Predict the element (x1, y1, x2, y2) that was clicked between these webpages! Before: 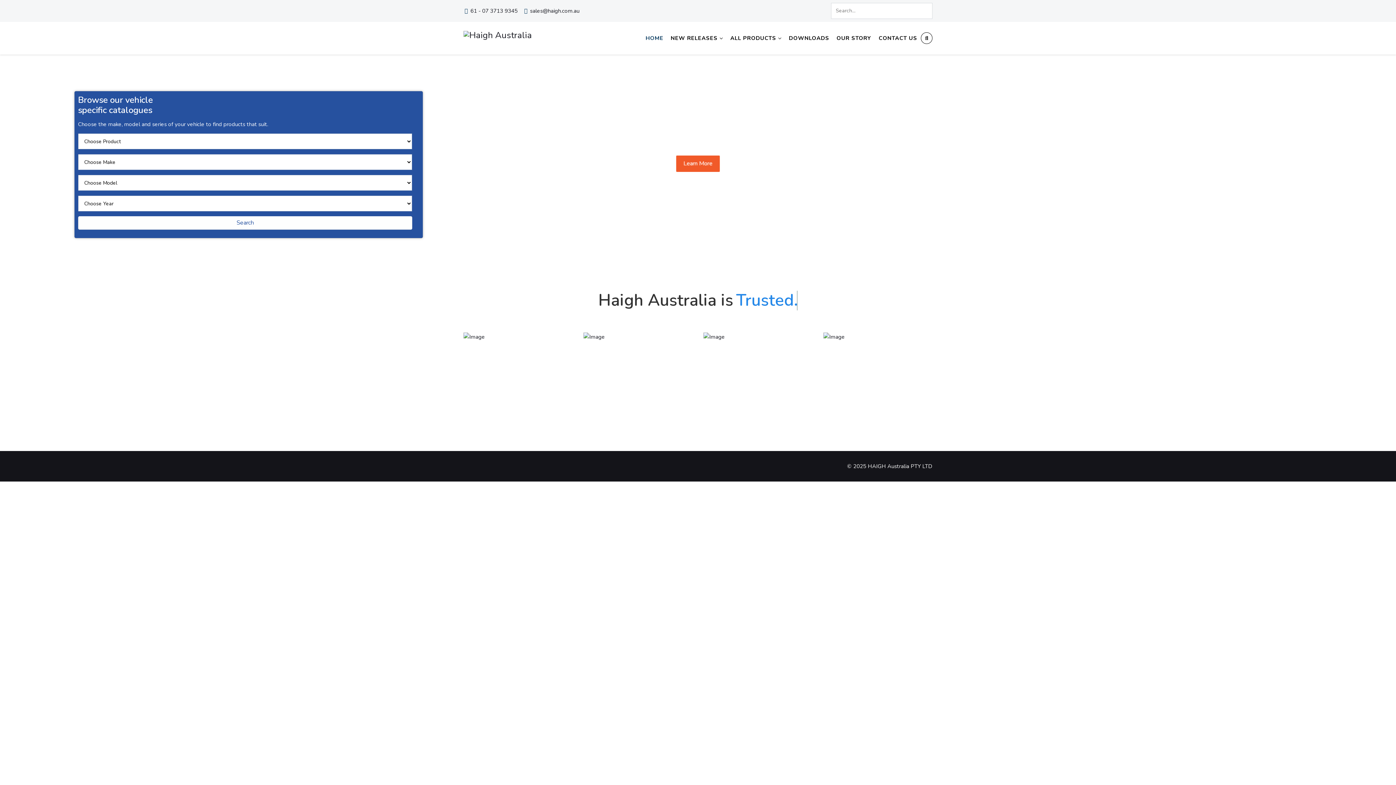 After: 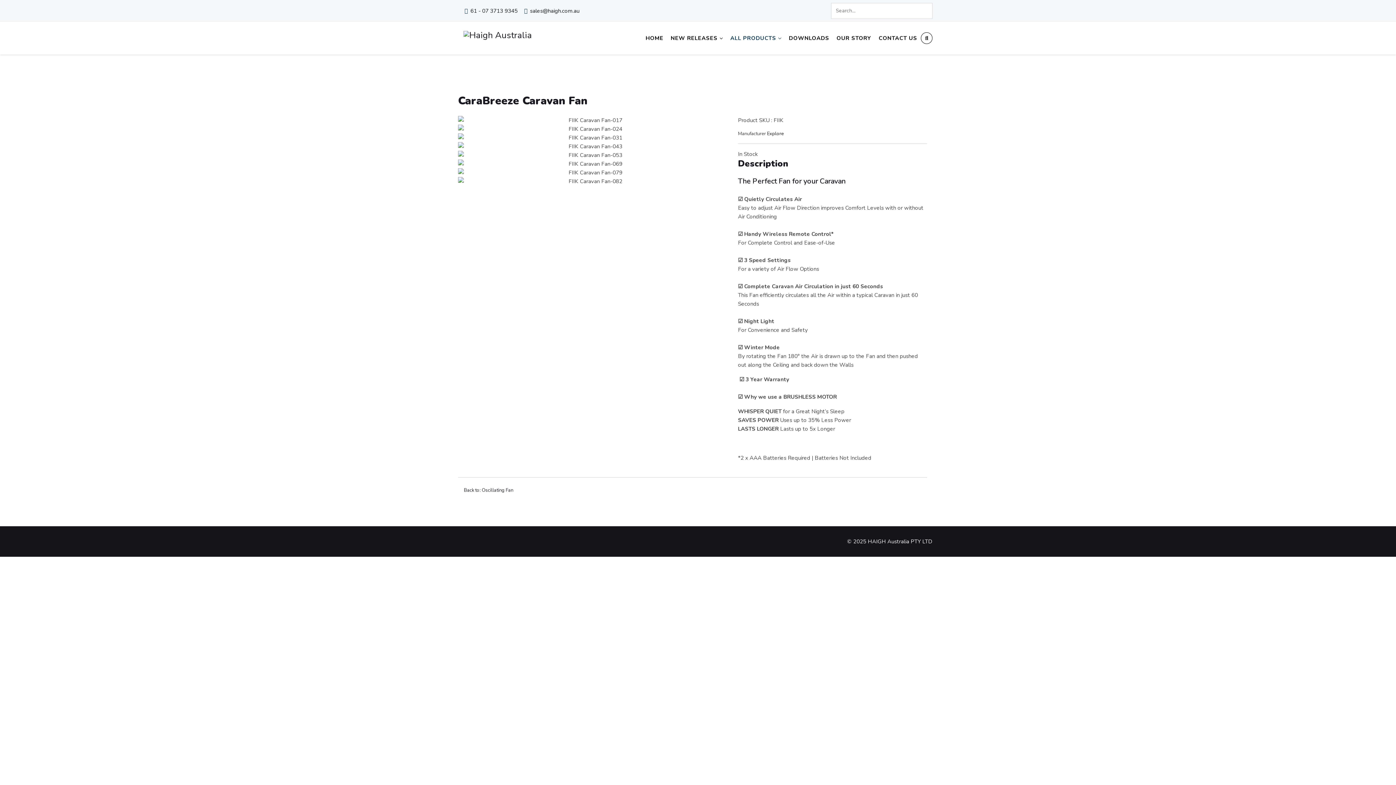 Action: bbox: (676, 155, 720, 171) label: Learn More